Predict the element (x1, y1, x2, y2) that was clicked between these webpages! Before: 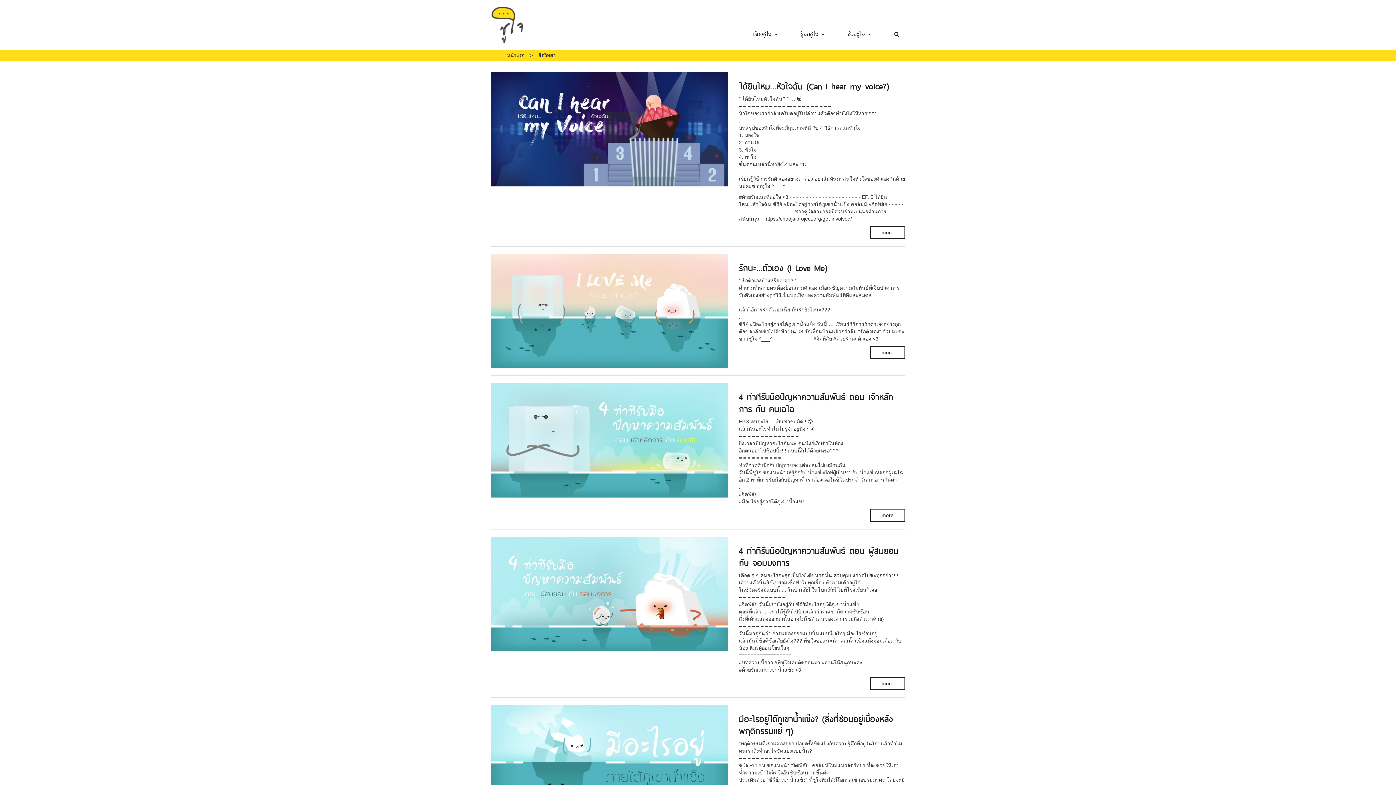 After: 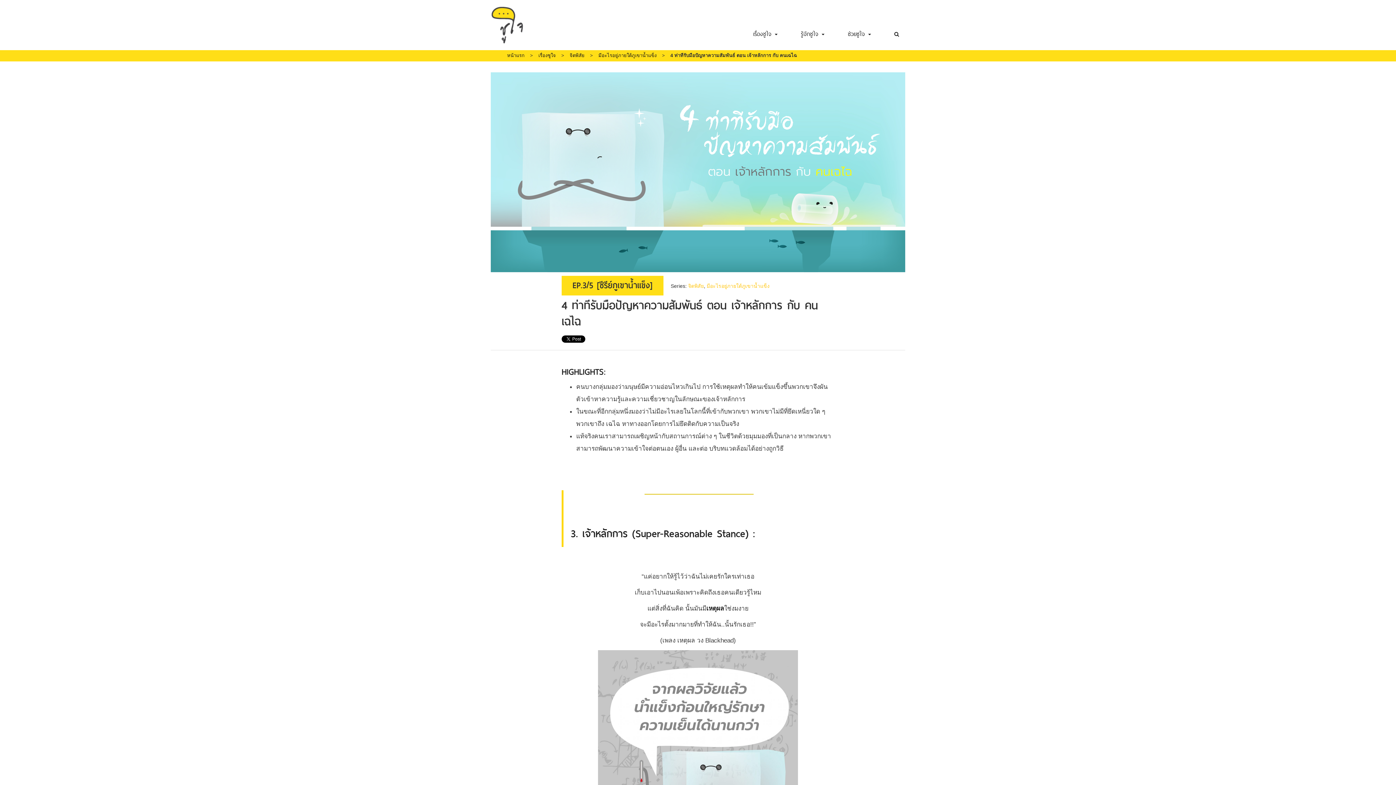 Action: label: 4 ท่าทีรับมือปัญหาความสัมพันธ์ ตอน เจ้าหลักการ กับ คนเฉไฉ bbox: (739, 390, 905, 414)